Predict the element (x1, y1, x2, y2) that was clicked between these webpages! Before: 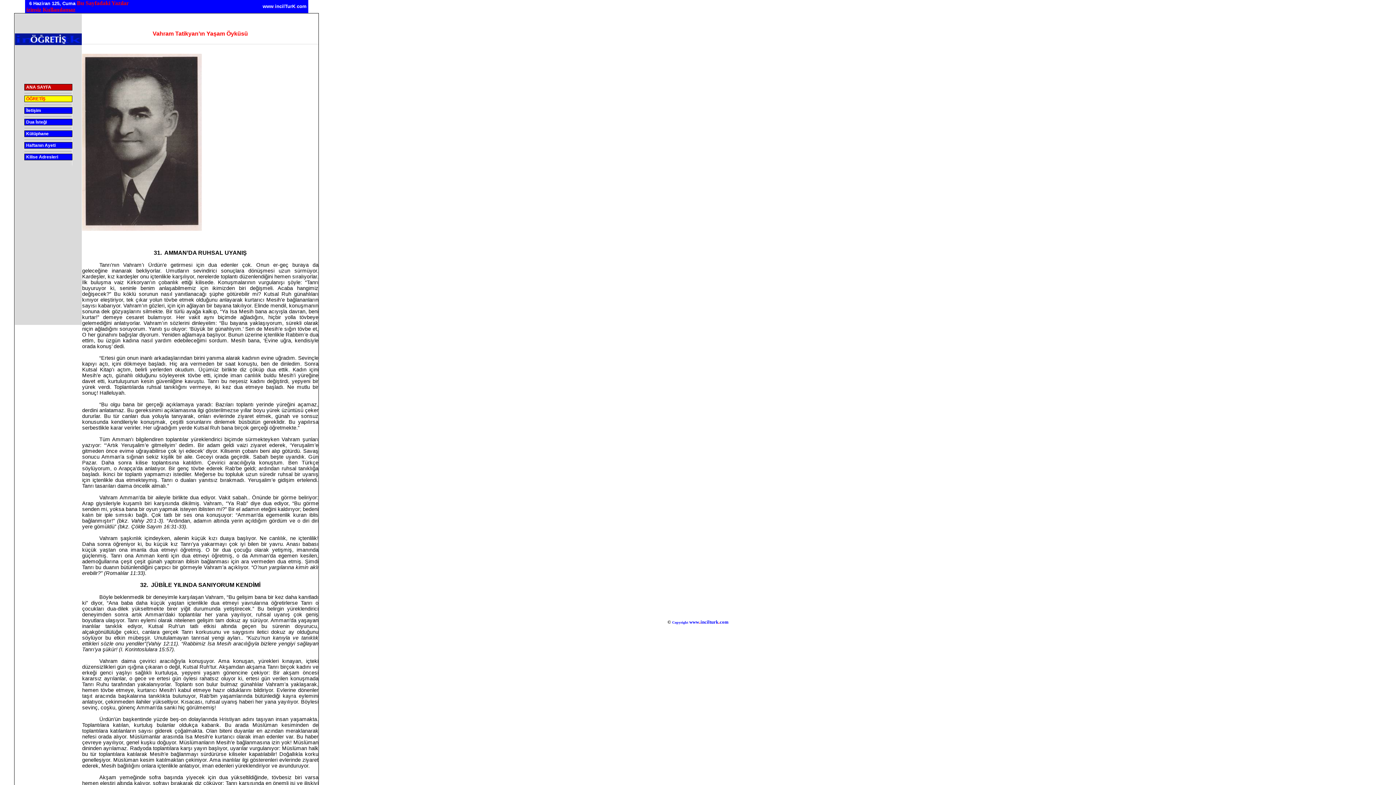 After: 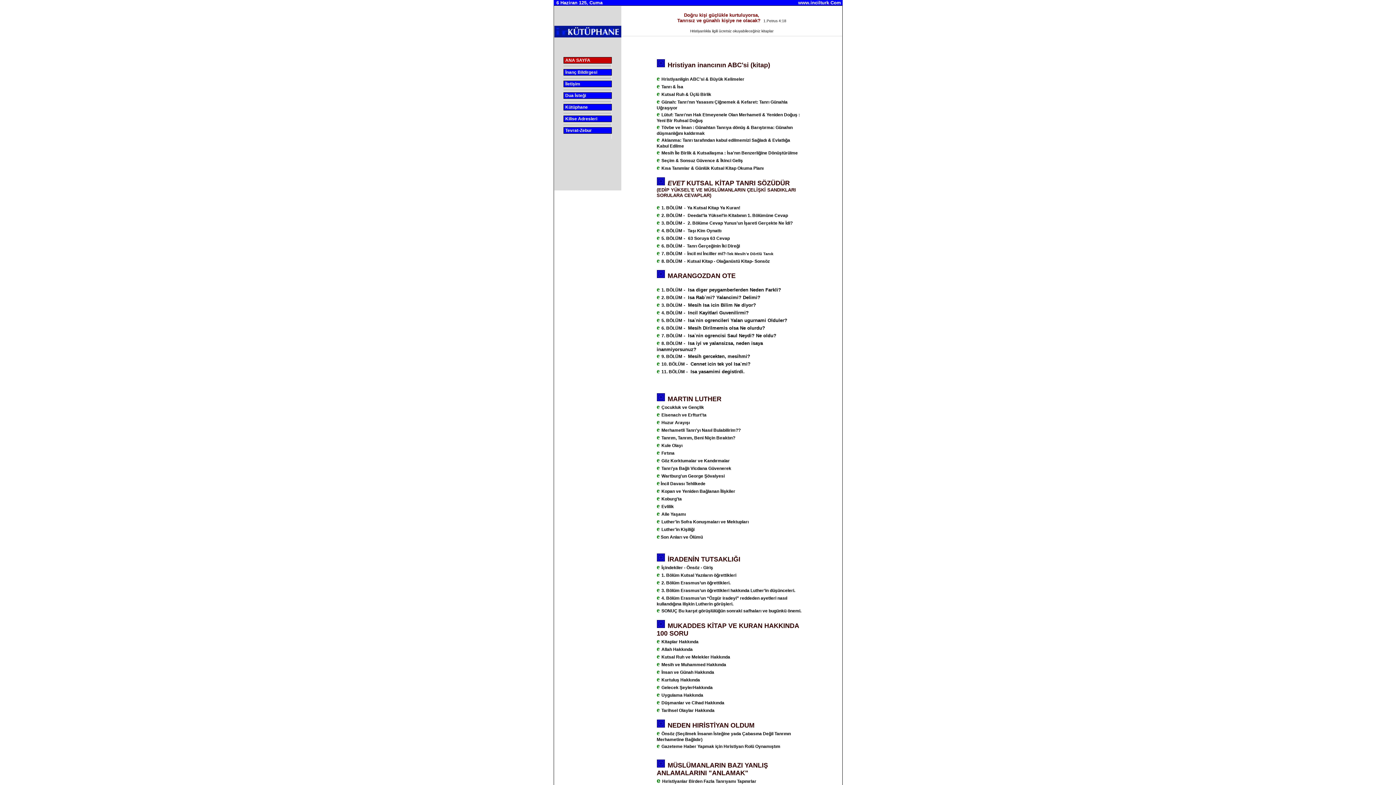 Action: label: Kütüphane bbox: (26, 131, 48, 136)